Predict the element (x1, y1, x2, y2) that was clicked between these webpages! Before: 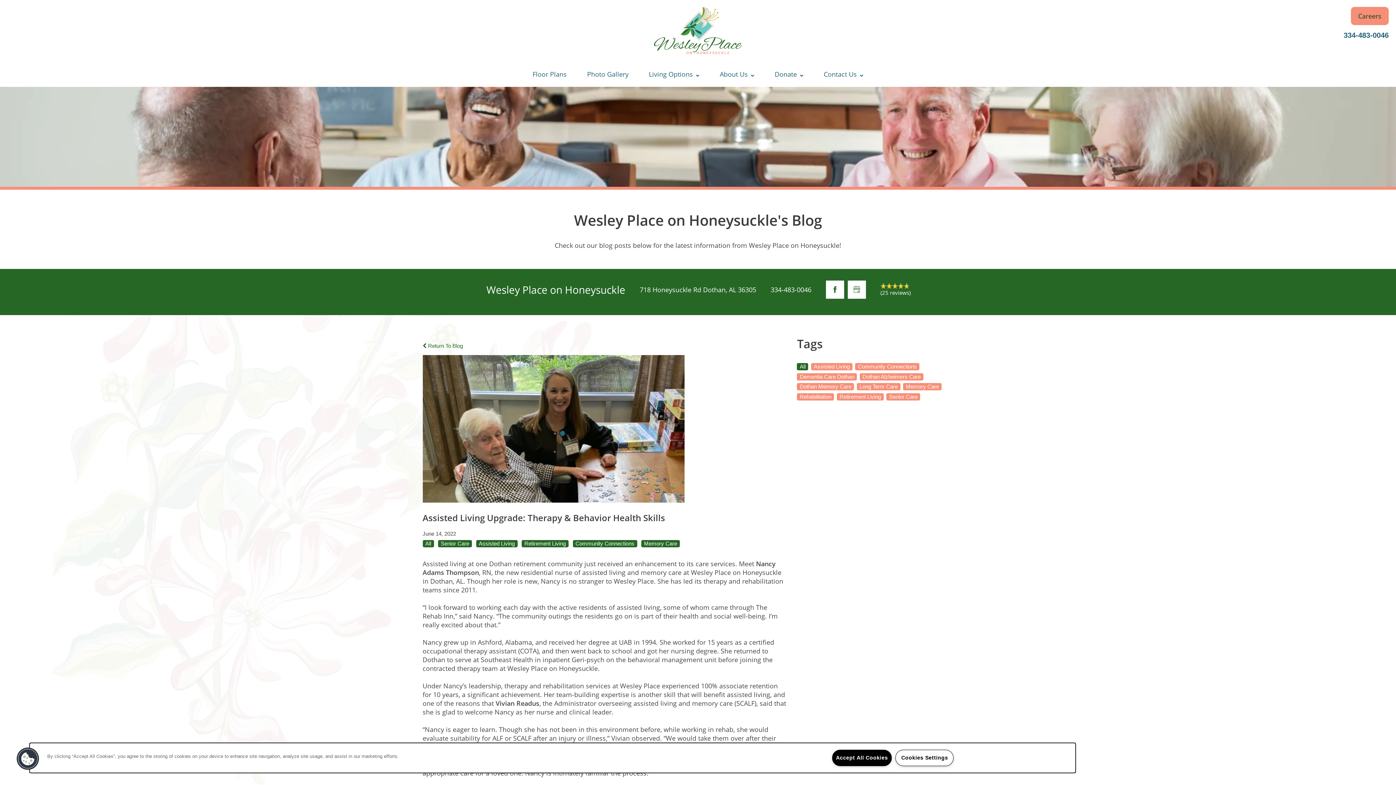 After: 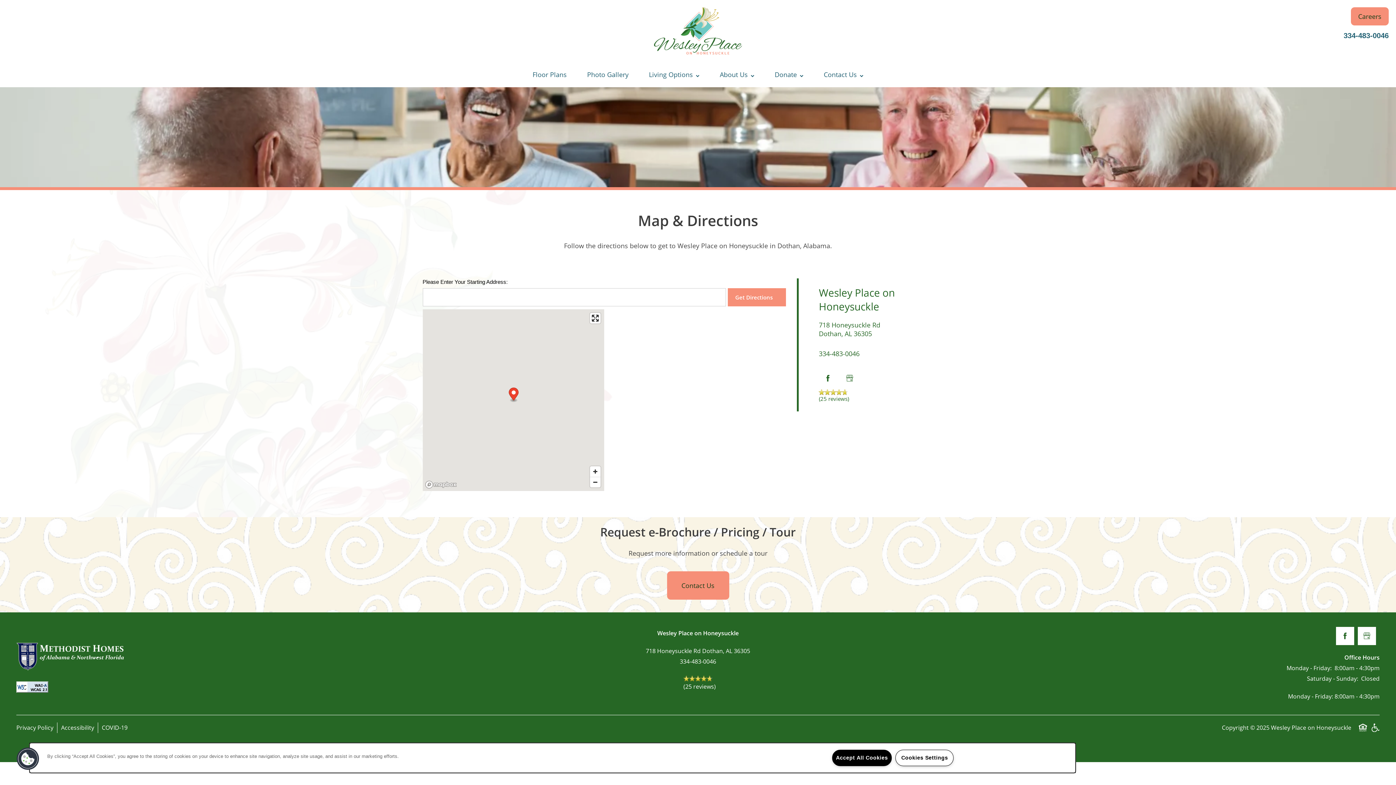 Action: bbox: (640, 285, 756, 294) label: 718 Honeysuckle Rd Dothan, AL 36305